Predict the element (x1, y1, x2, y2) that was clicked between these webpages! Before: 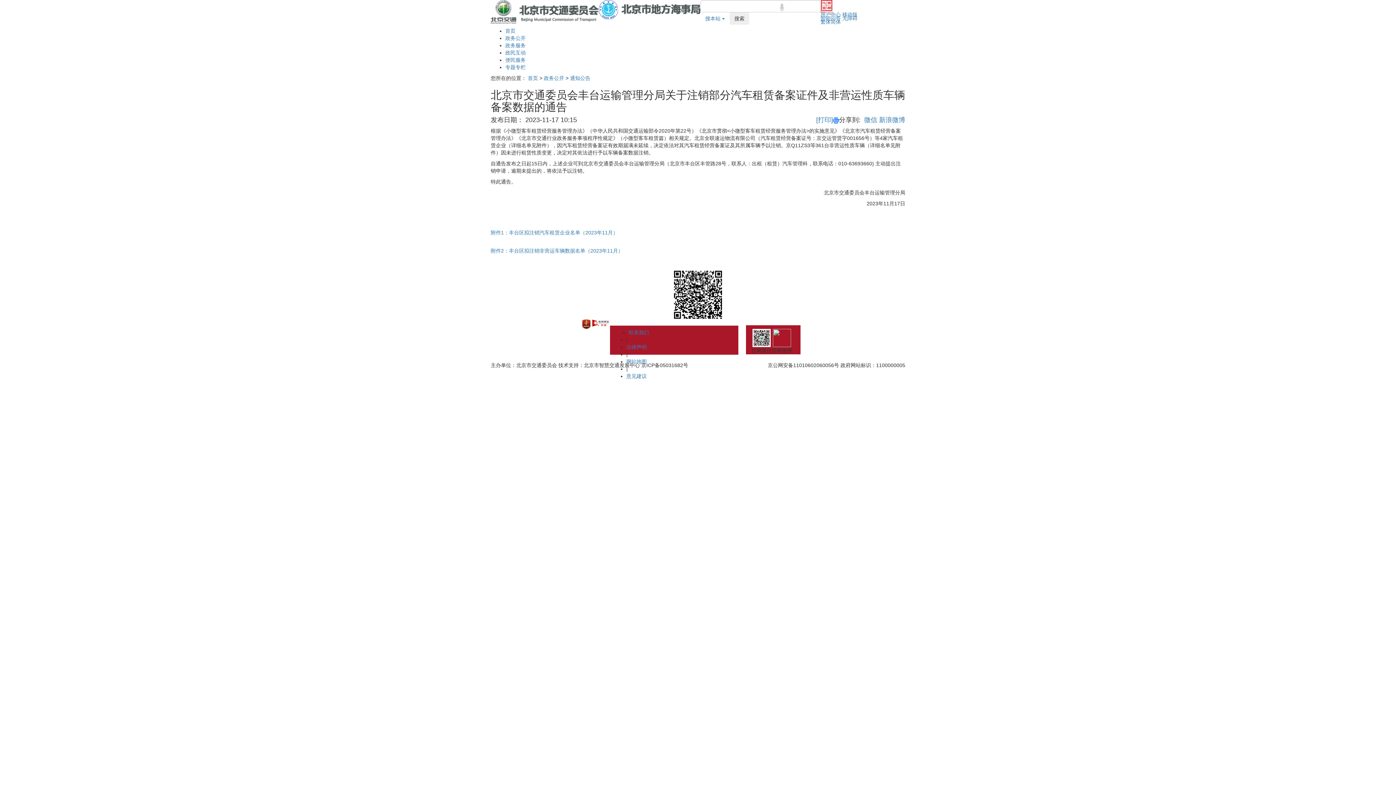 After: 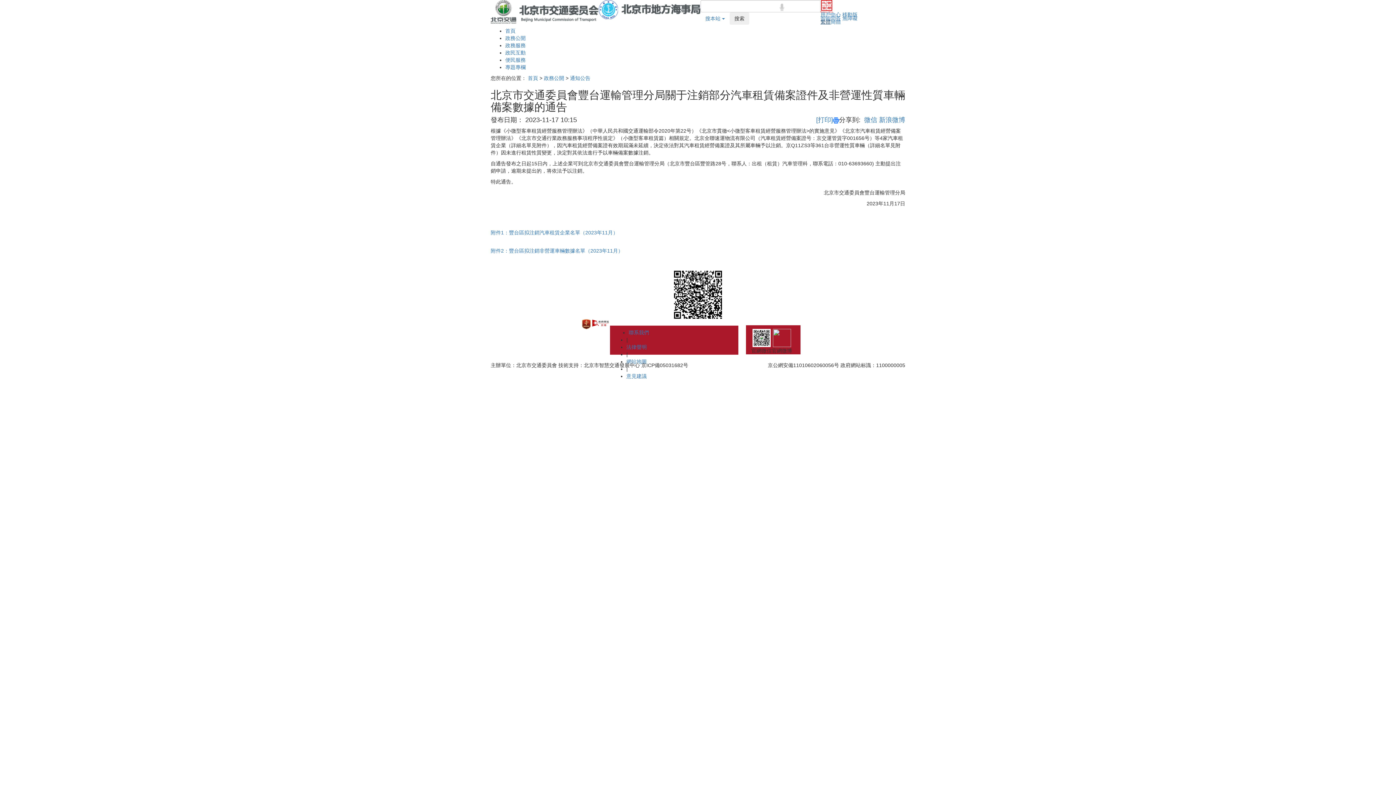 Action: bbox: (820, 18, 830, 24) label: 繁体